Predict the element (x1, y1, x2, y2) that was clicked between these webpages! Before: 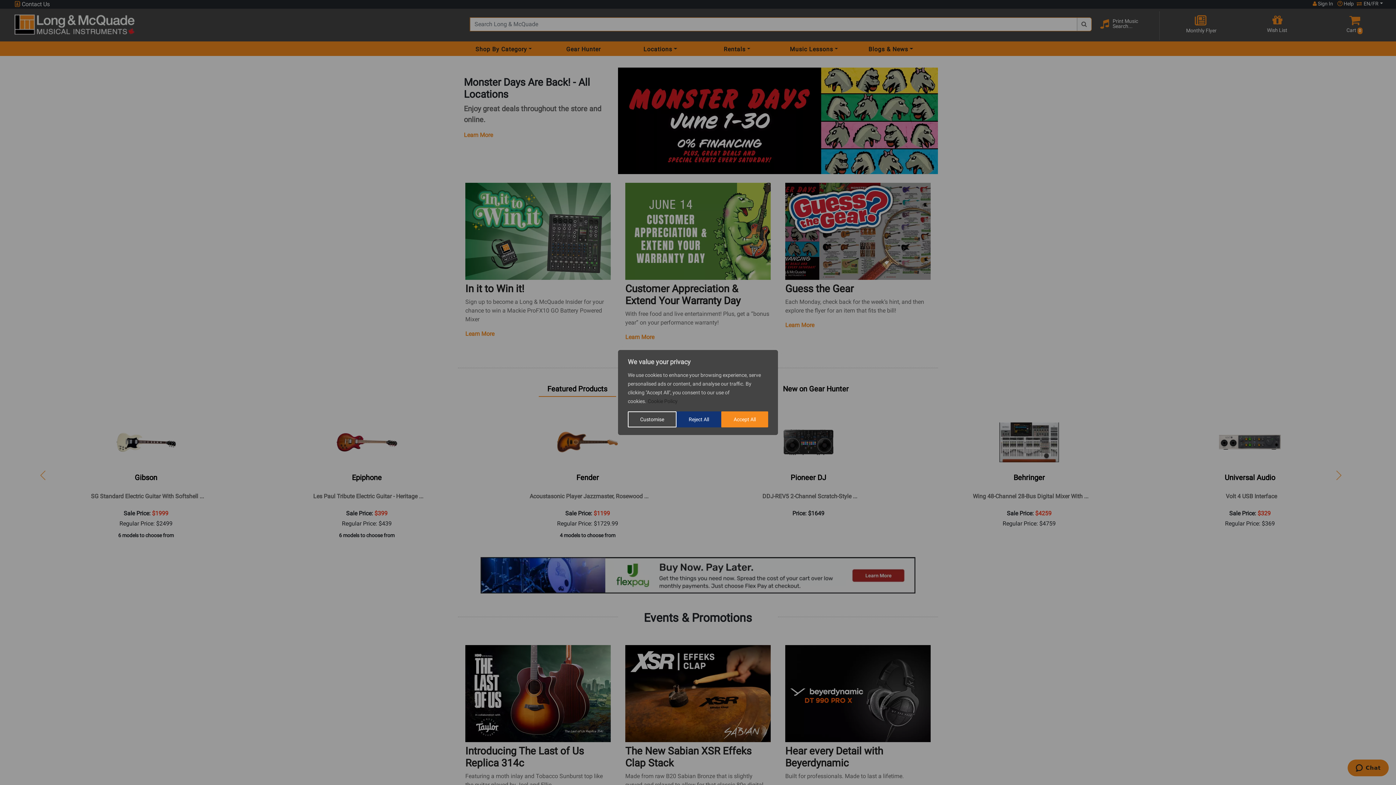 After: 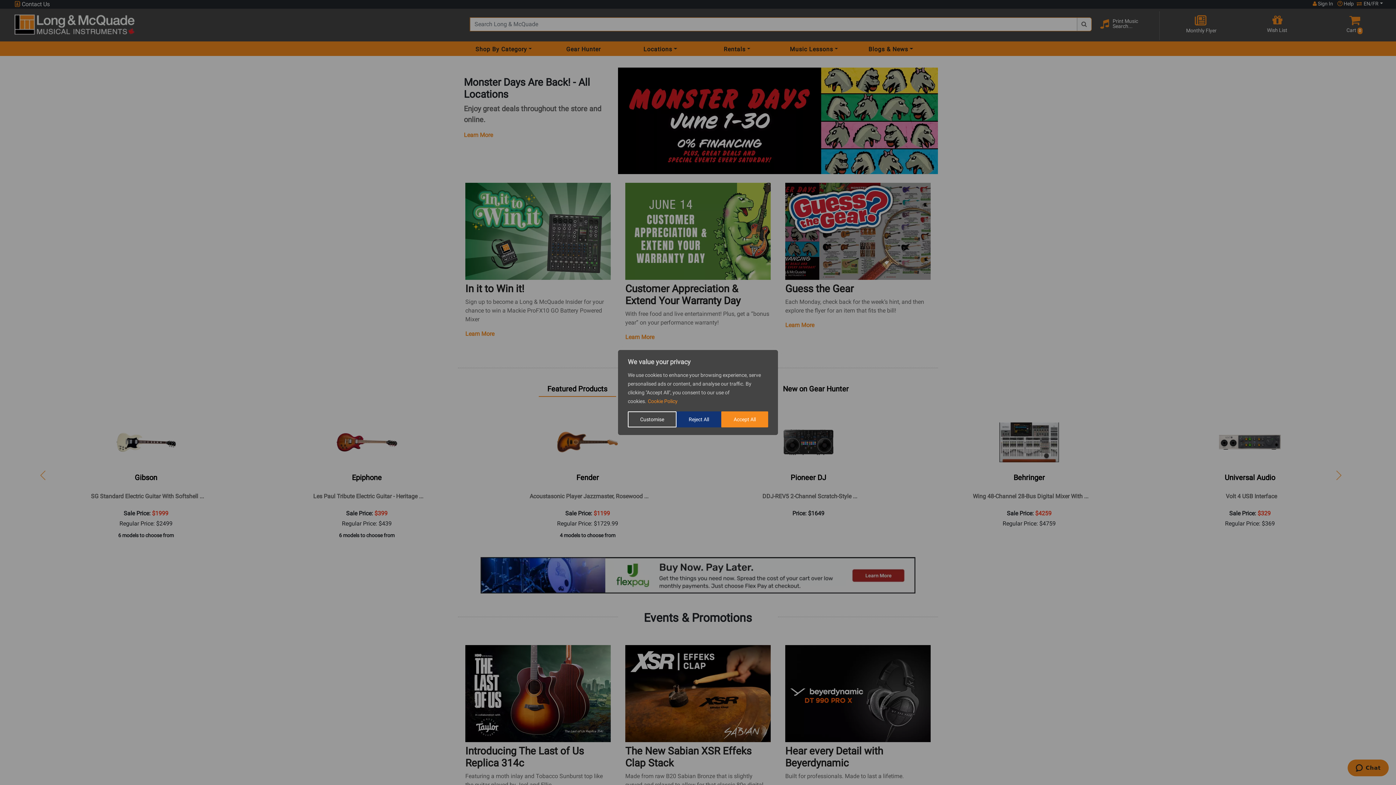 Action: bbox: (647, 398, 678, 404) label: Cookie Policy